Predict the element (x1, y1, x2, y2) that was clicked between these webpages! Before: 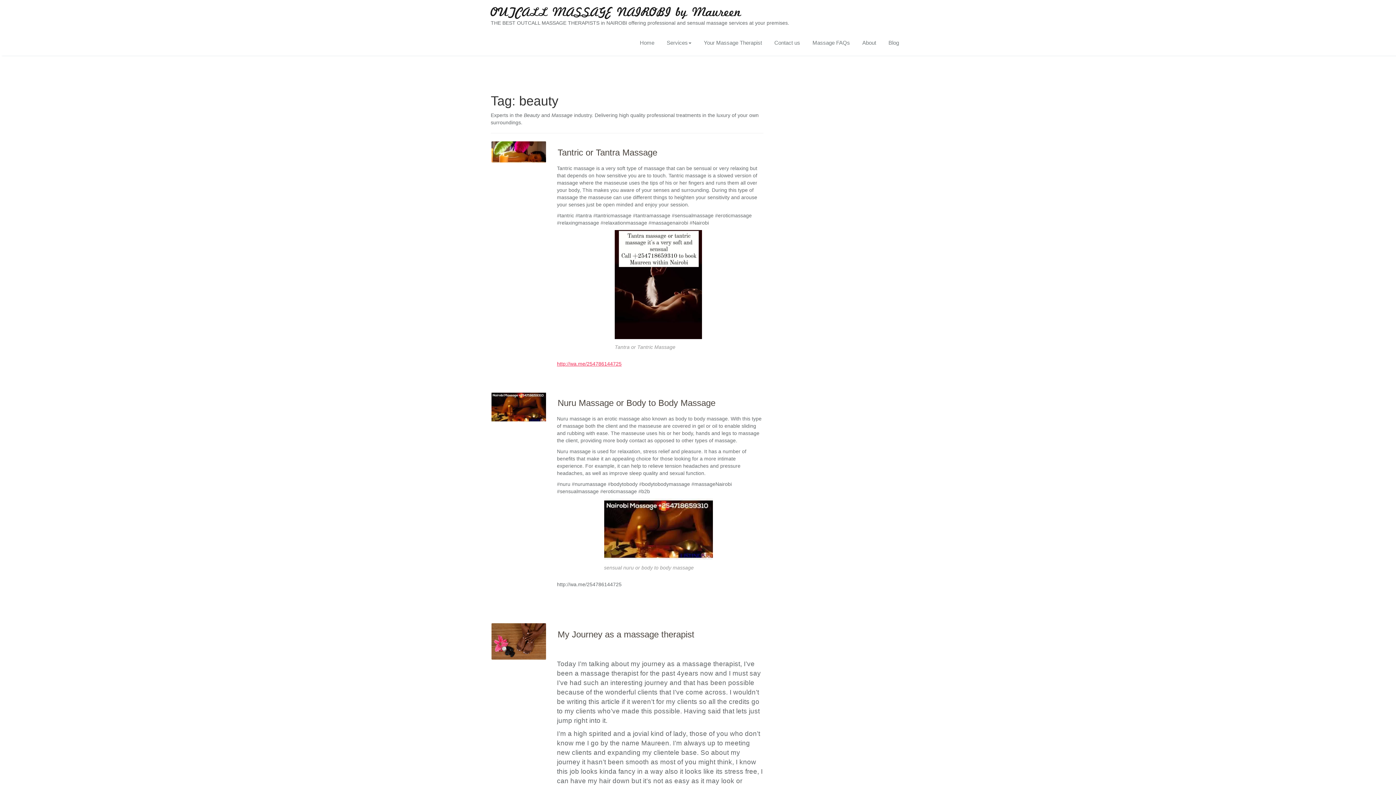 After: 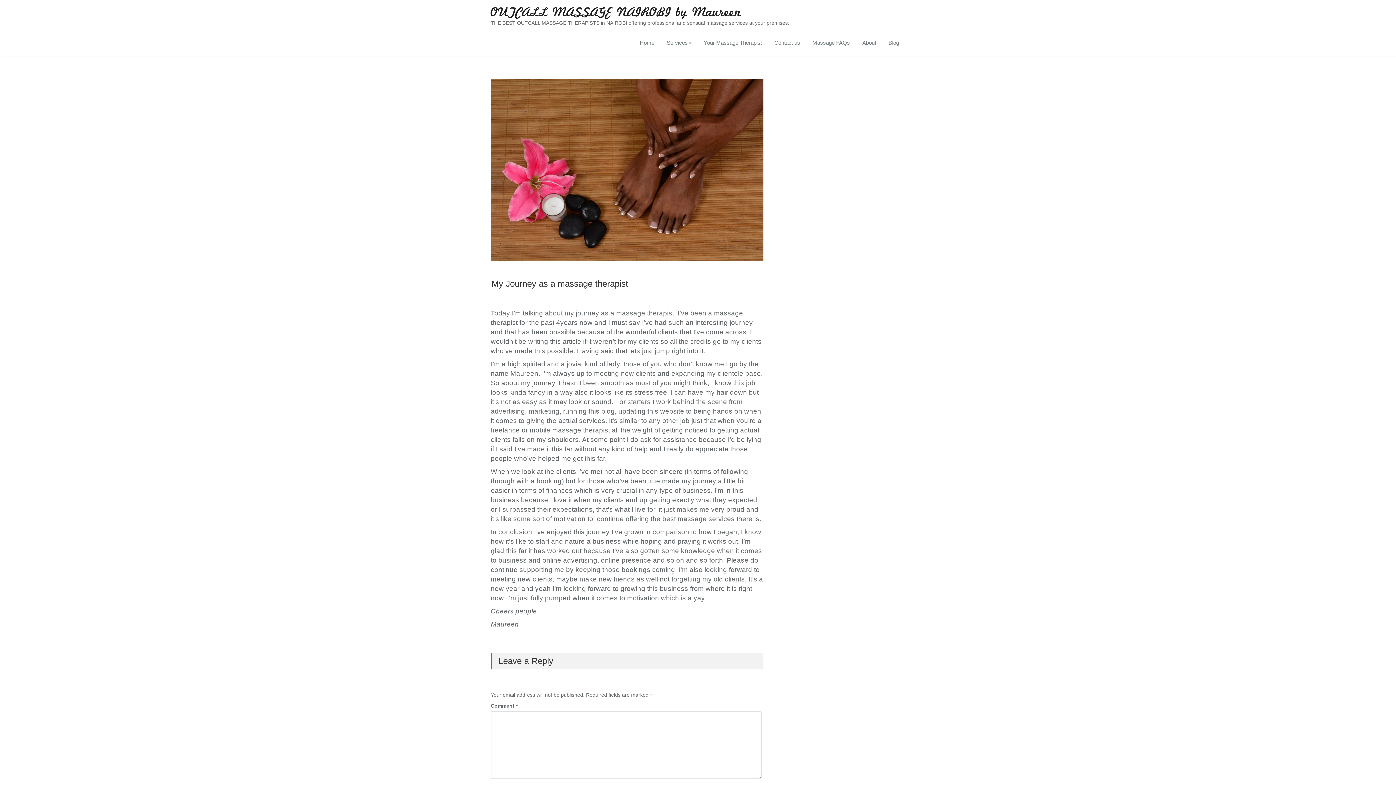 Action: bbox: (491, 623, 546, 660)